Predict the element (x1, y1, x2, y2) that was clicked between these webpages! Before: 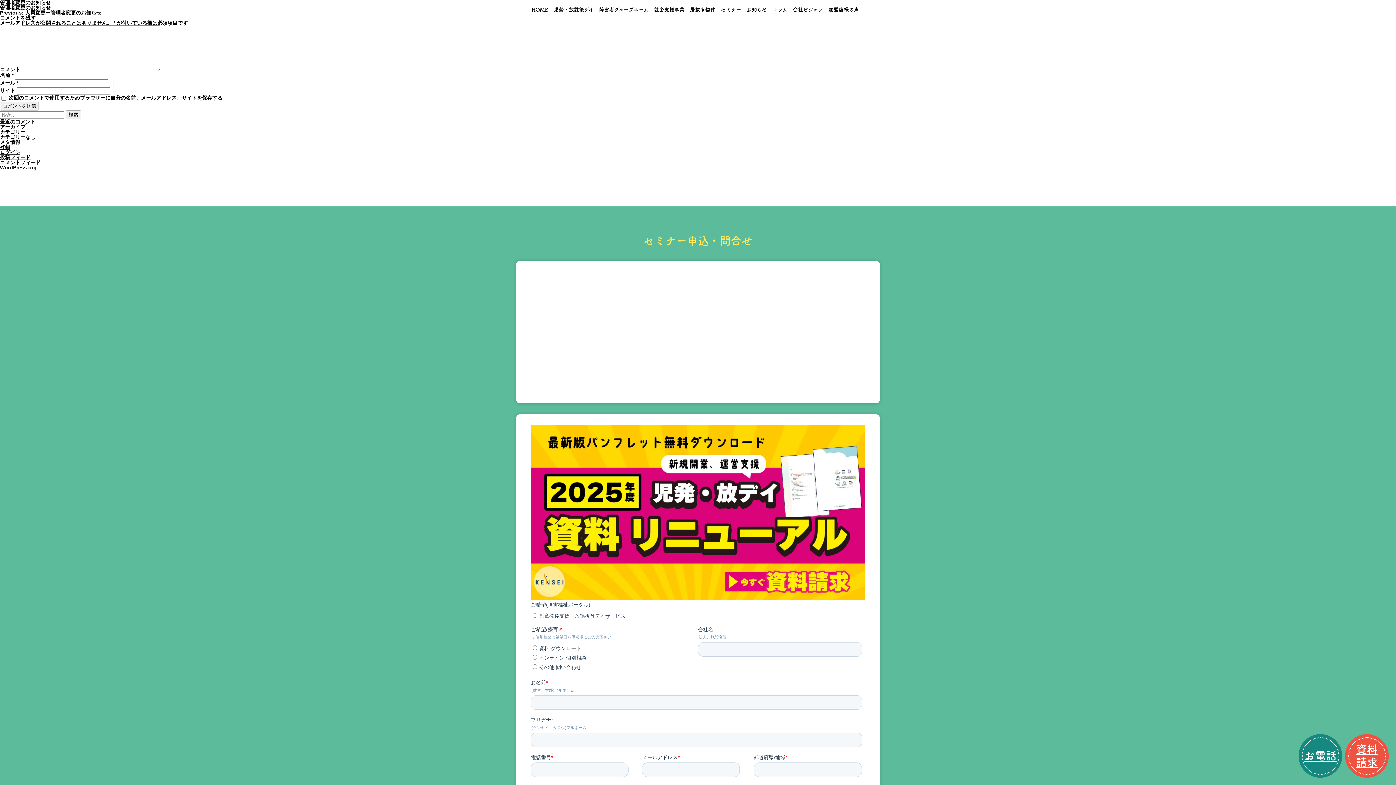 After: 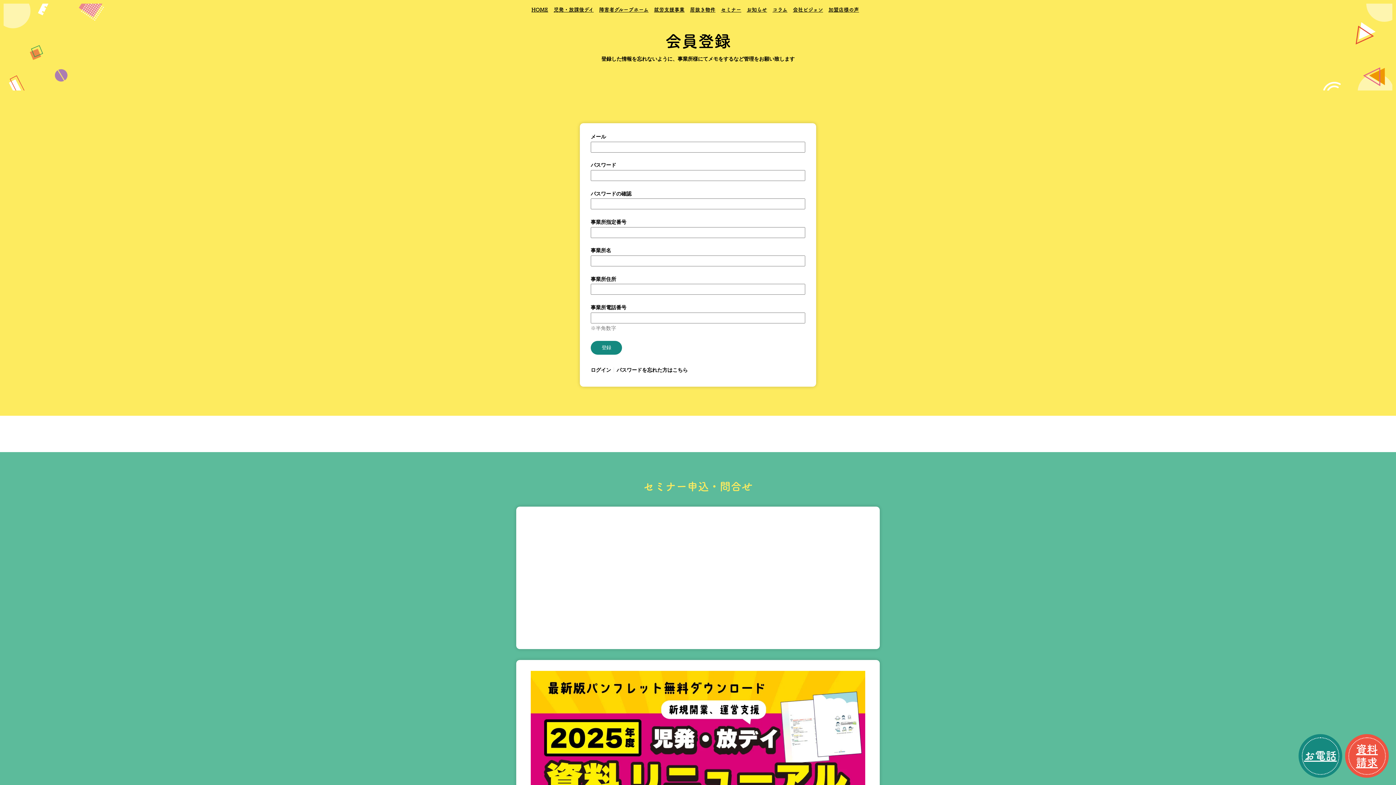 Action: bbox: (0, 144, 10, 150) label: 登録